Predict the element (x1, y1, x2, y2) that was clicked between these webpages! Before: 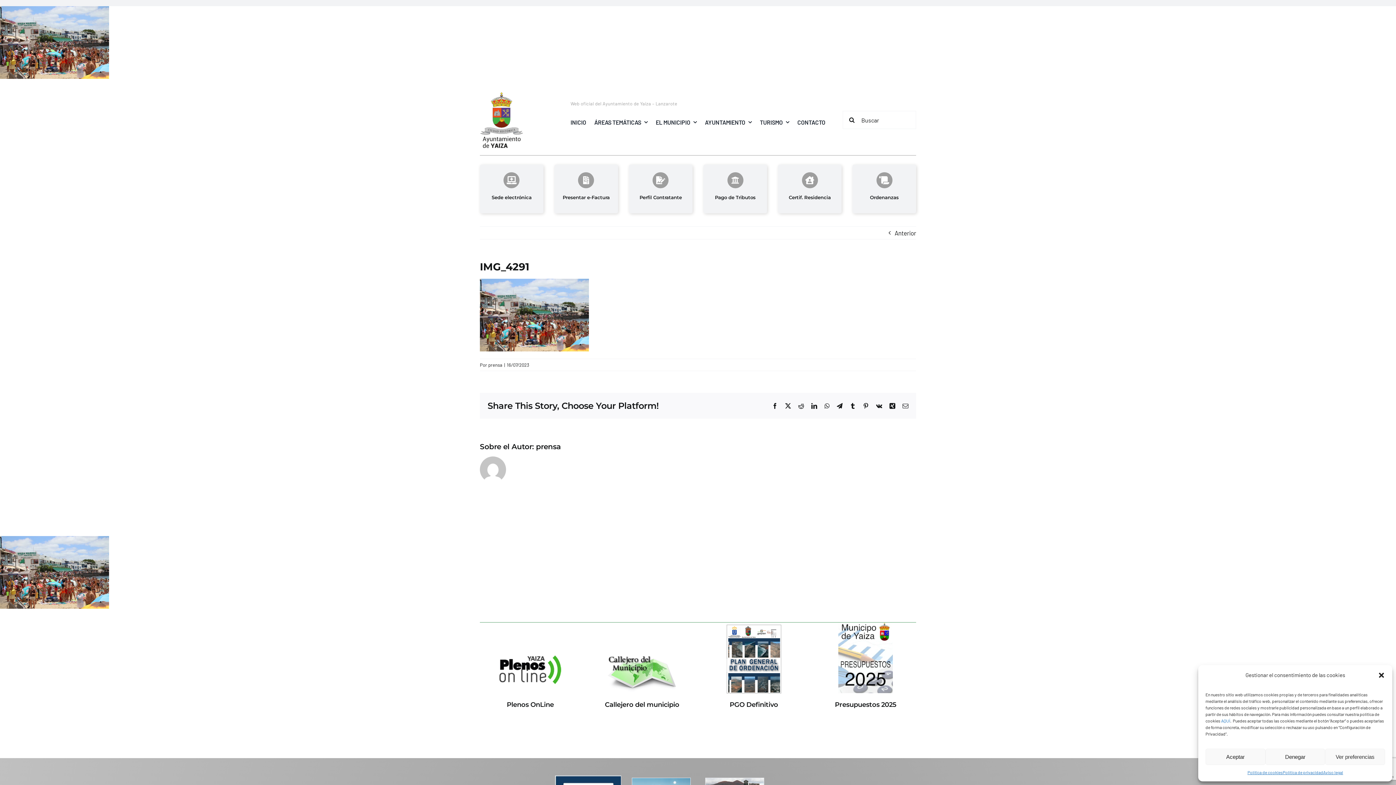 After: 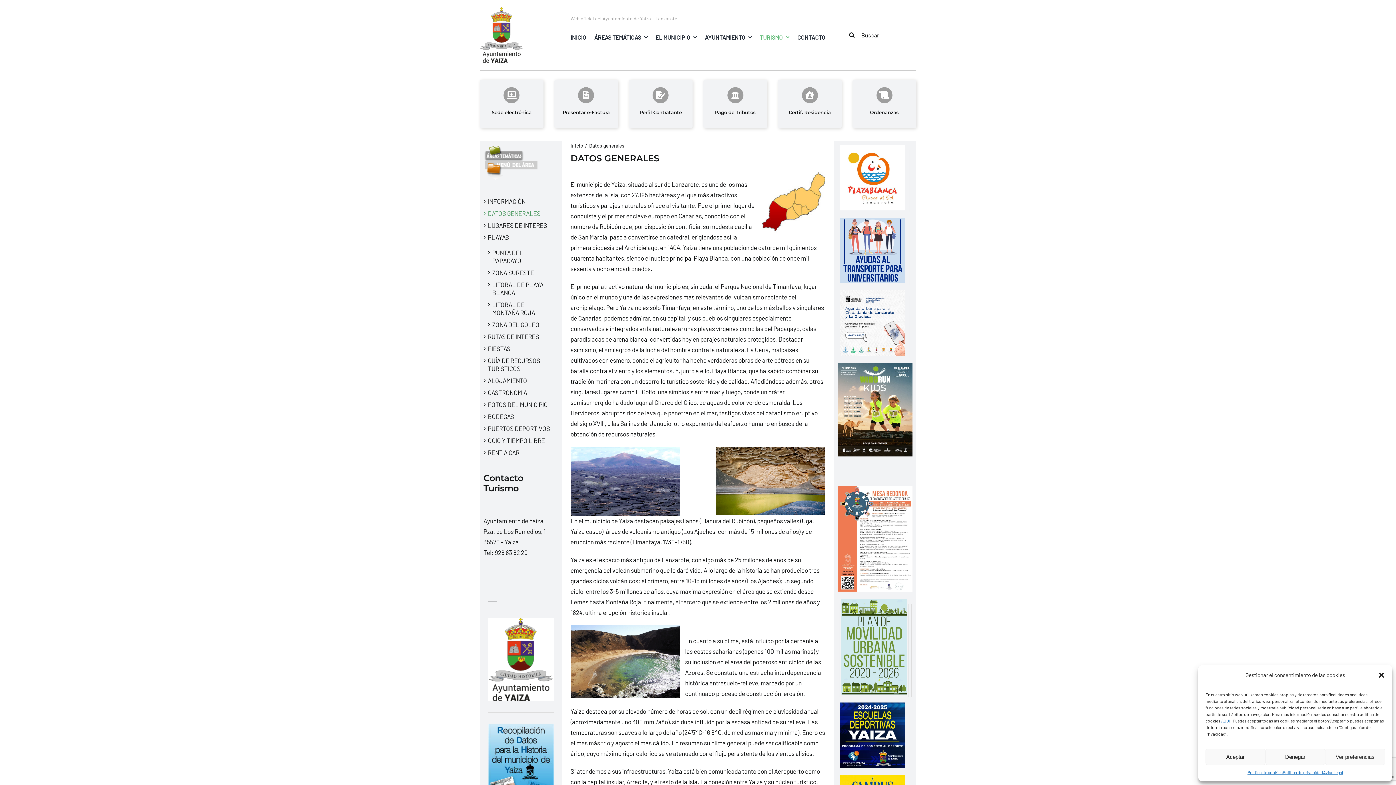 Action: label: TURISMO bbox: (760, 111, 789, 133)